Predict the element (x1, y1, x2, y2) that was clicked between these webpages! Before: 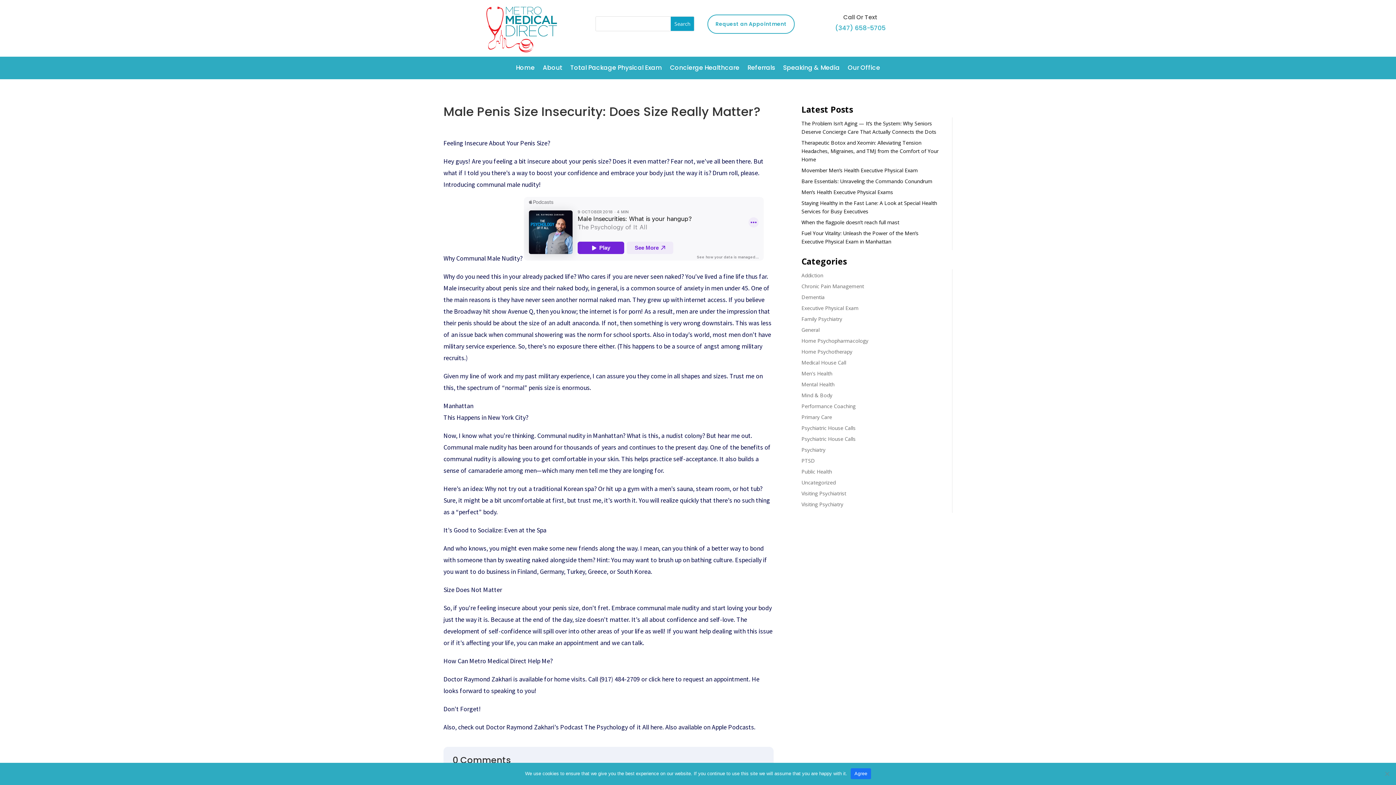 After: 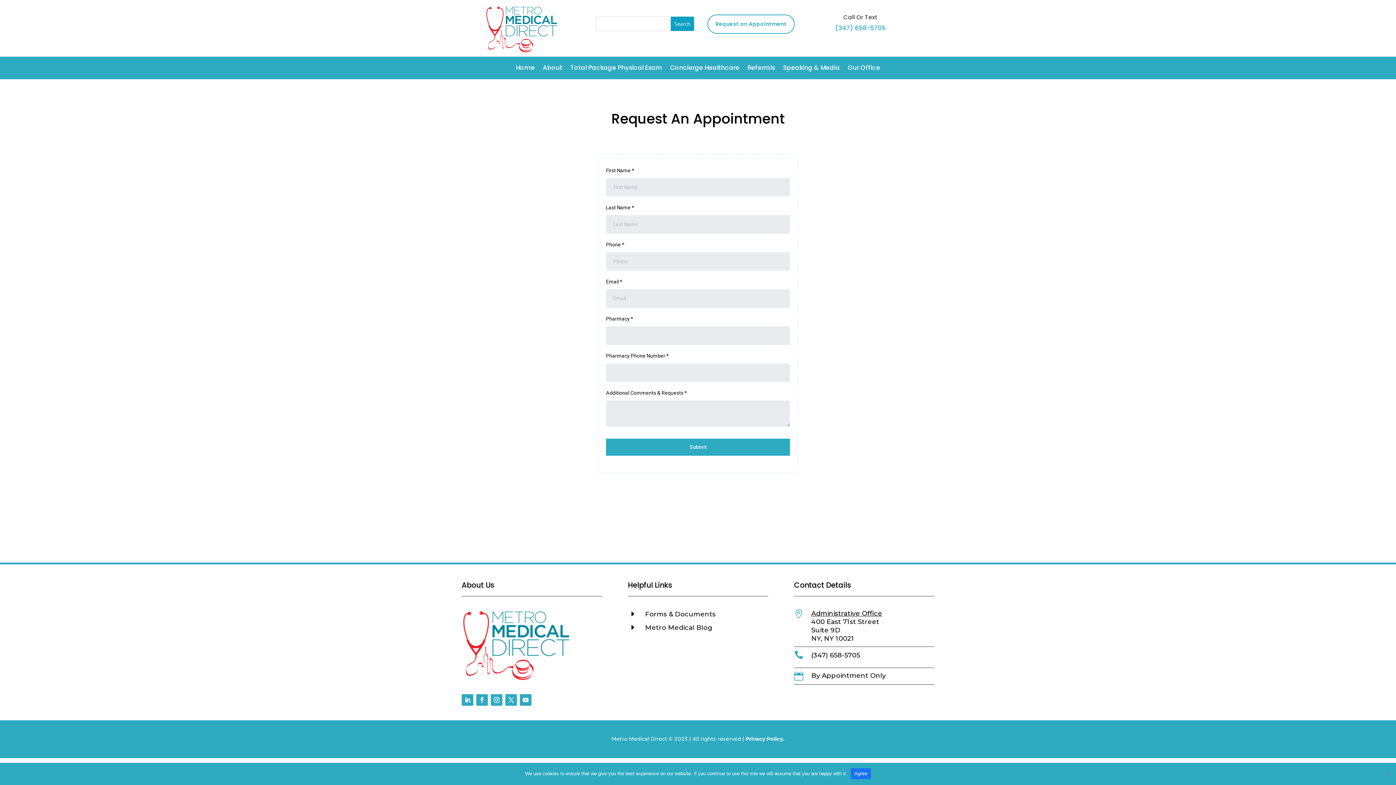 Action: label: Request an Appointment bbox: (707, 14, 795, 33)